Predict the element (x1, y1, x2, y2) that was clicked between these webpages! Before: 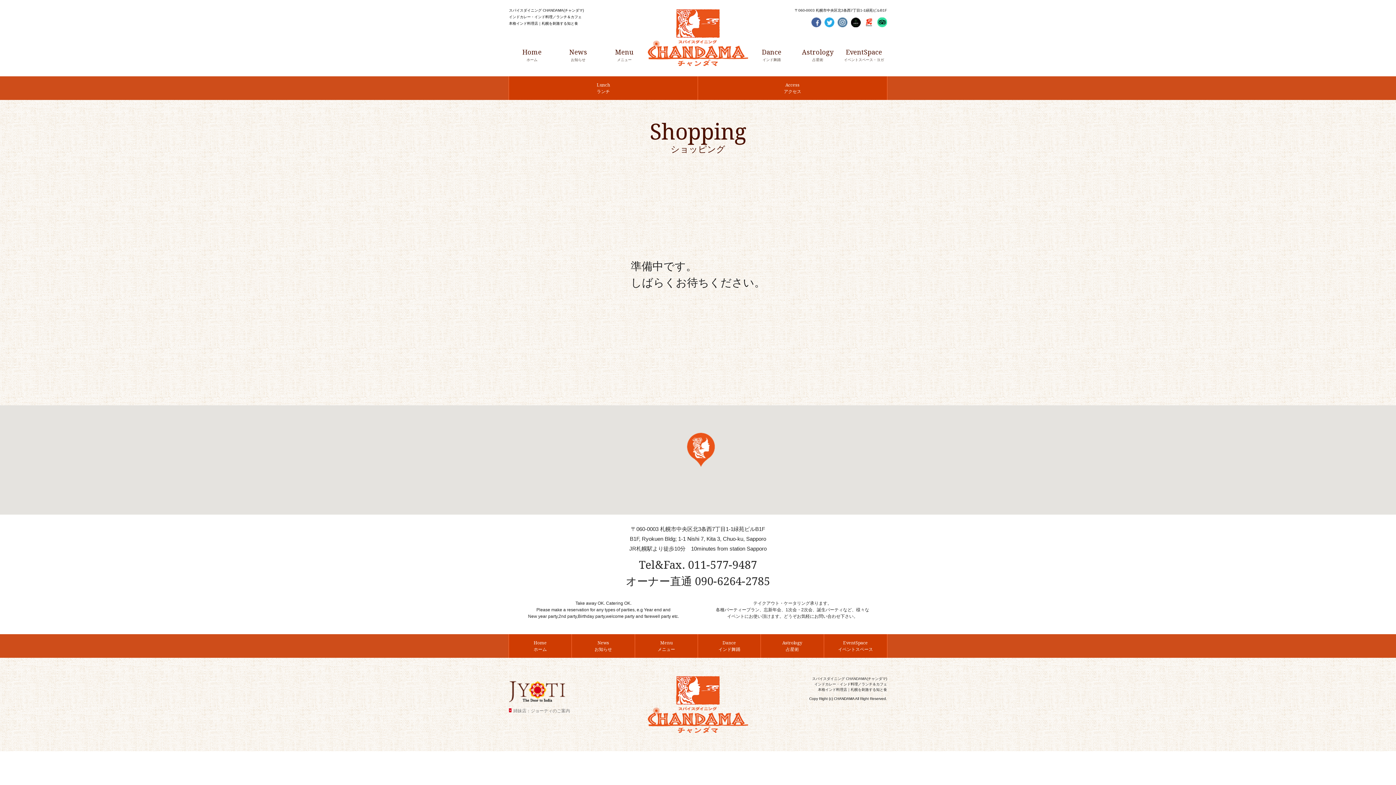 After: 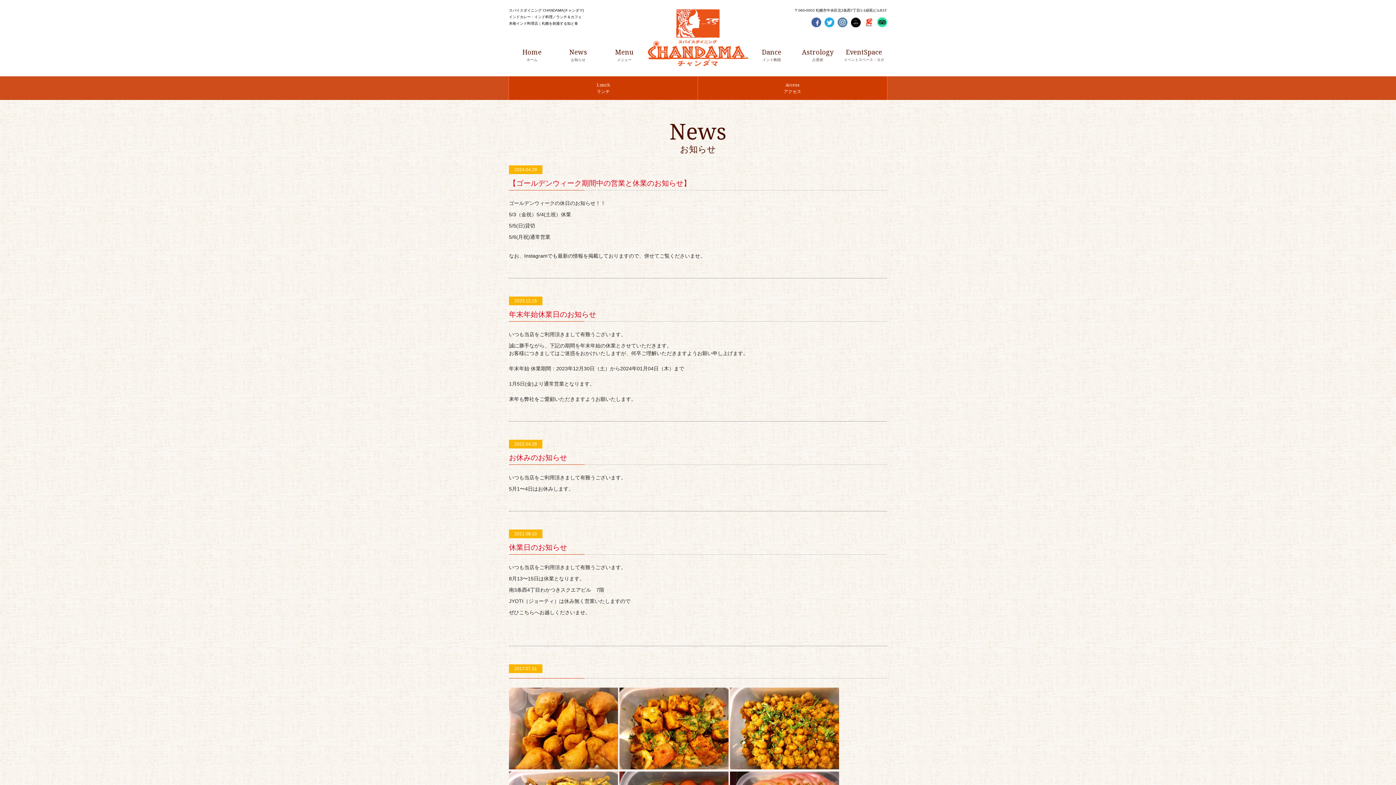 Action: bbox: (572, 634, 634, 658) label: News
お知らせ